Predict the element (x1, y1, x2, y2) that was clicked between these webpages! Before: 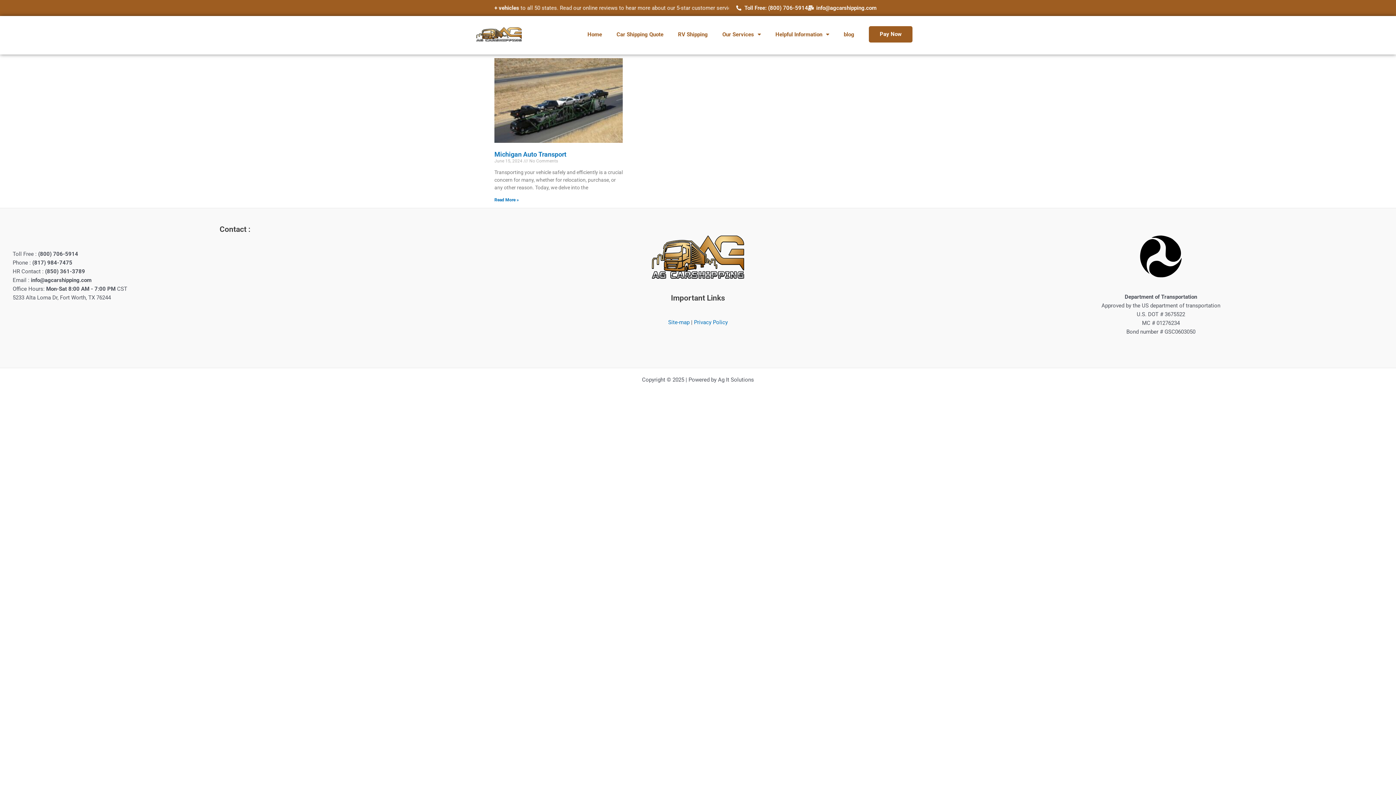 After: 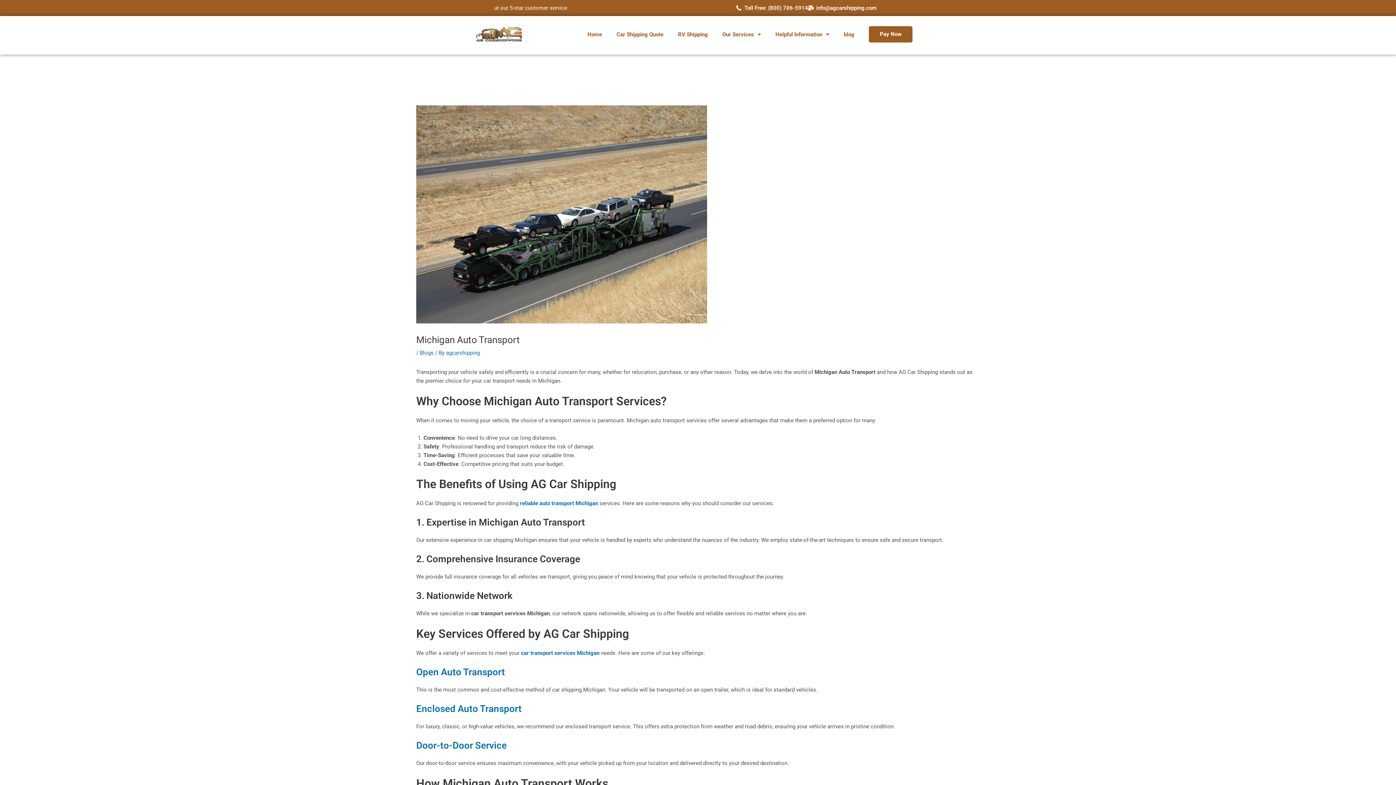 Action: bbox: (494, 150, 566, 158) label: Michigan Auto Transport